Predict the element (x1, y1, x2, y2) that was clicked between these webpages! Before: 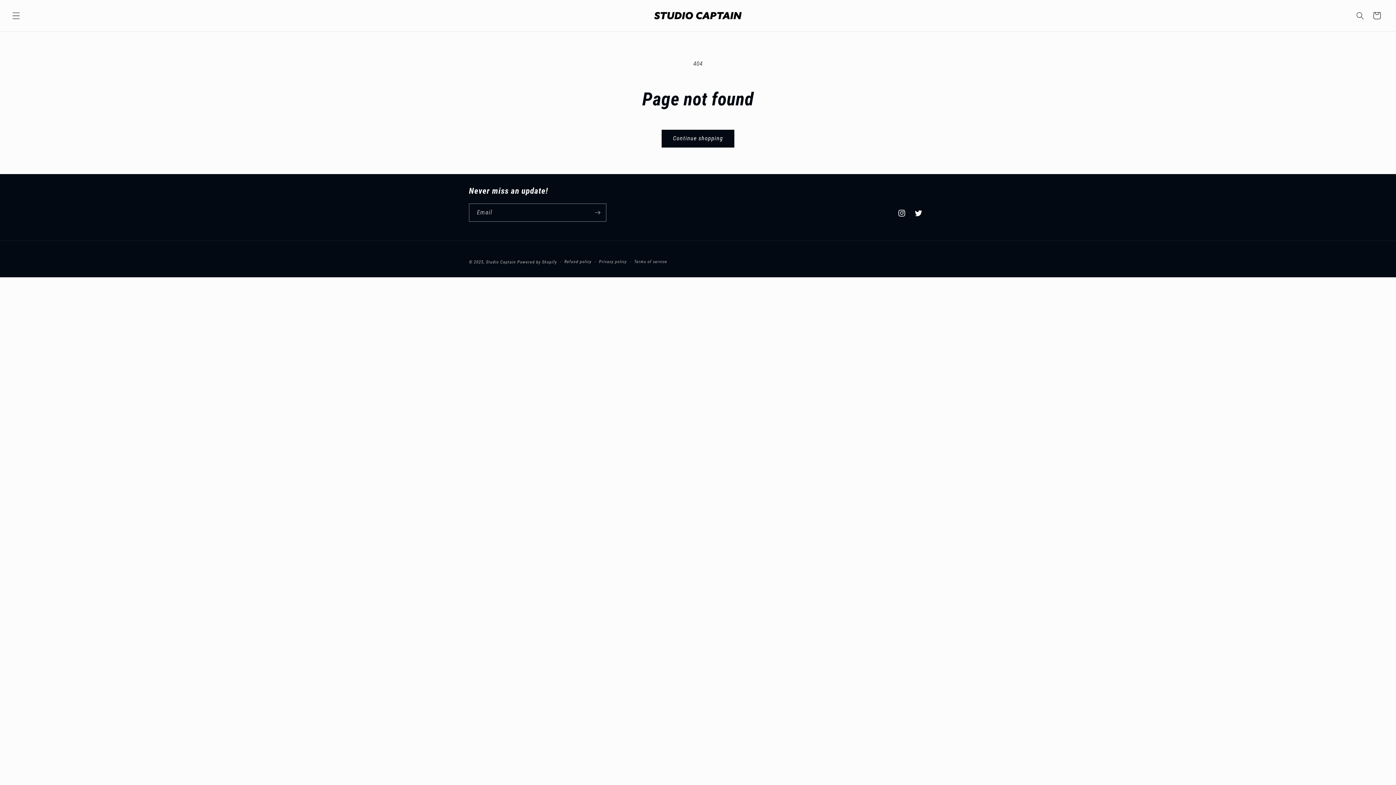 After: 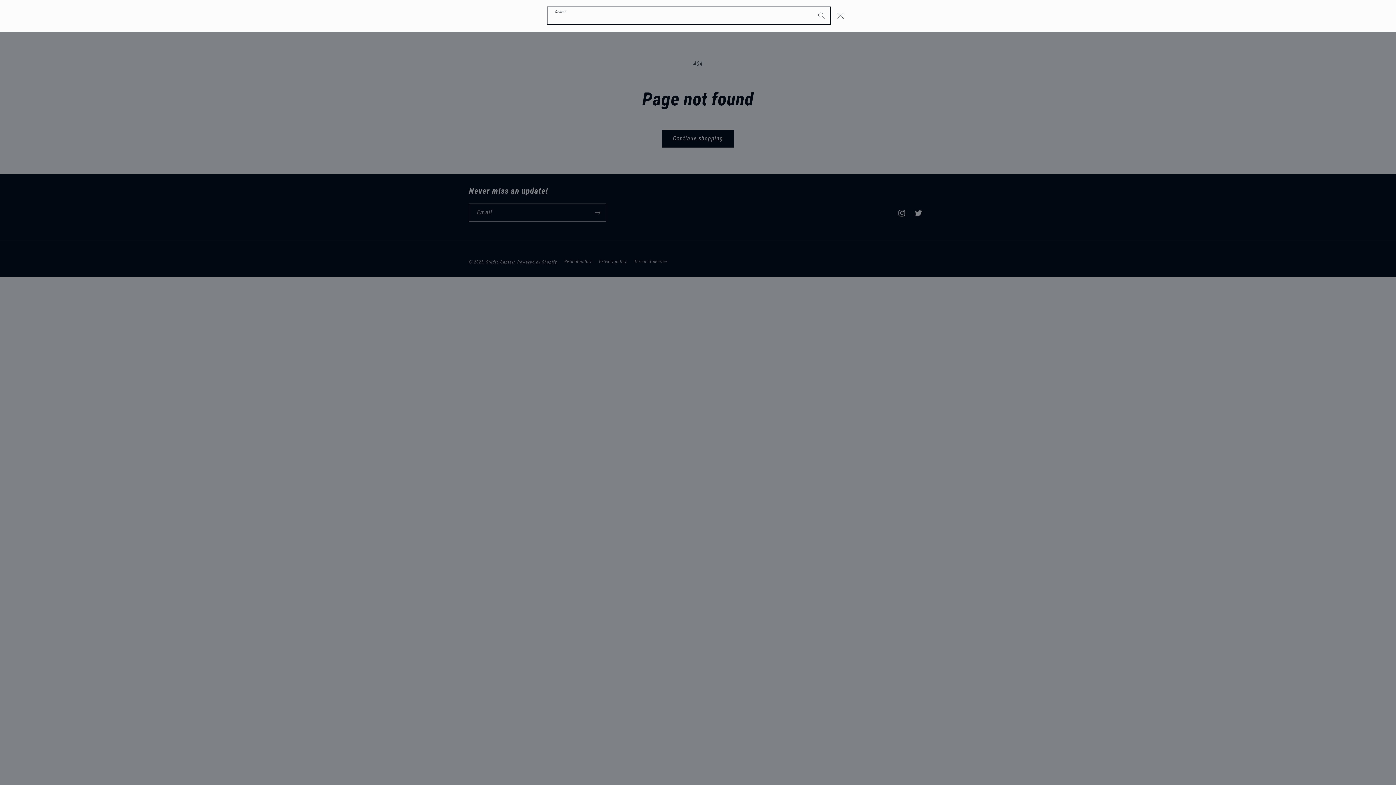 Action: bbox: (1352, 7, 1368, 24) label: Search